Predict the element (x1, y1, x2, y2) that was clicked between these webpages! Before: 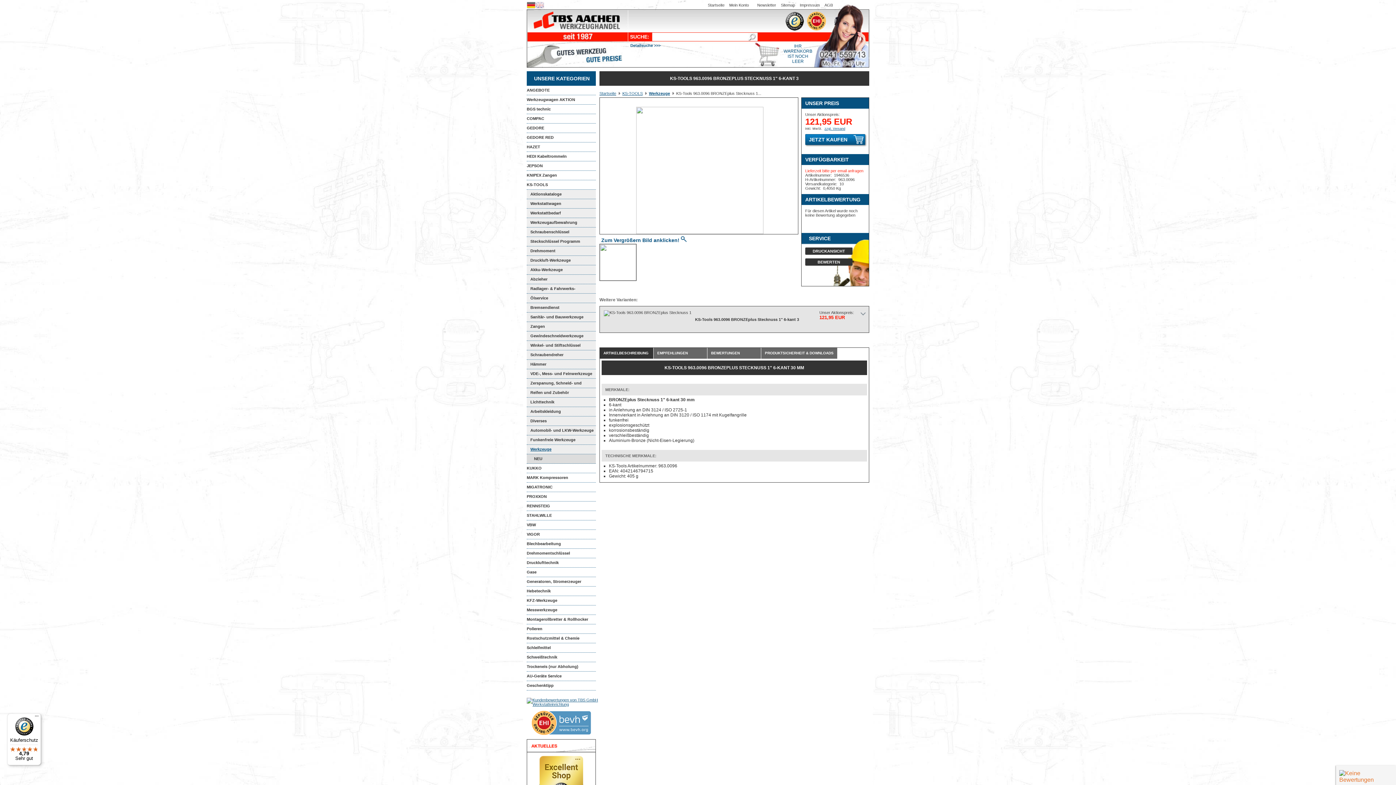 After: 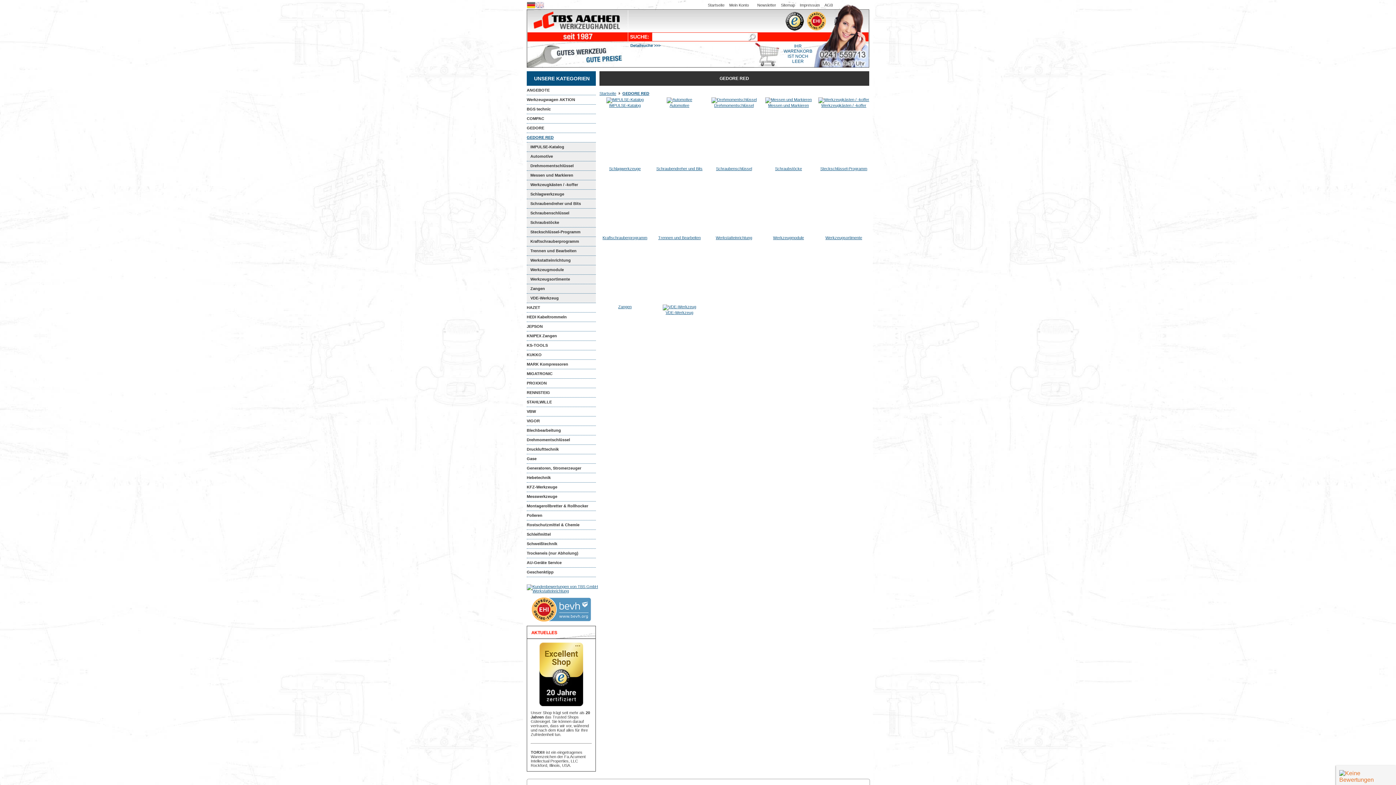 Action: label: GEDORE RED bbox: (526, 133, 596, 142)